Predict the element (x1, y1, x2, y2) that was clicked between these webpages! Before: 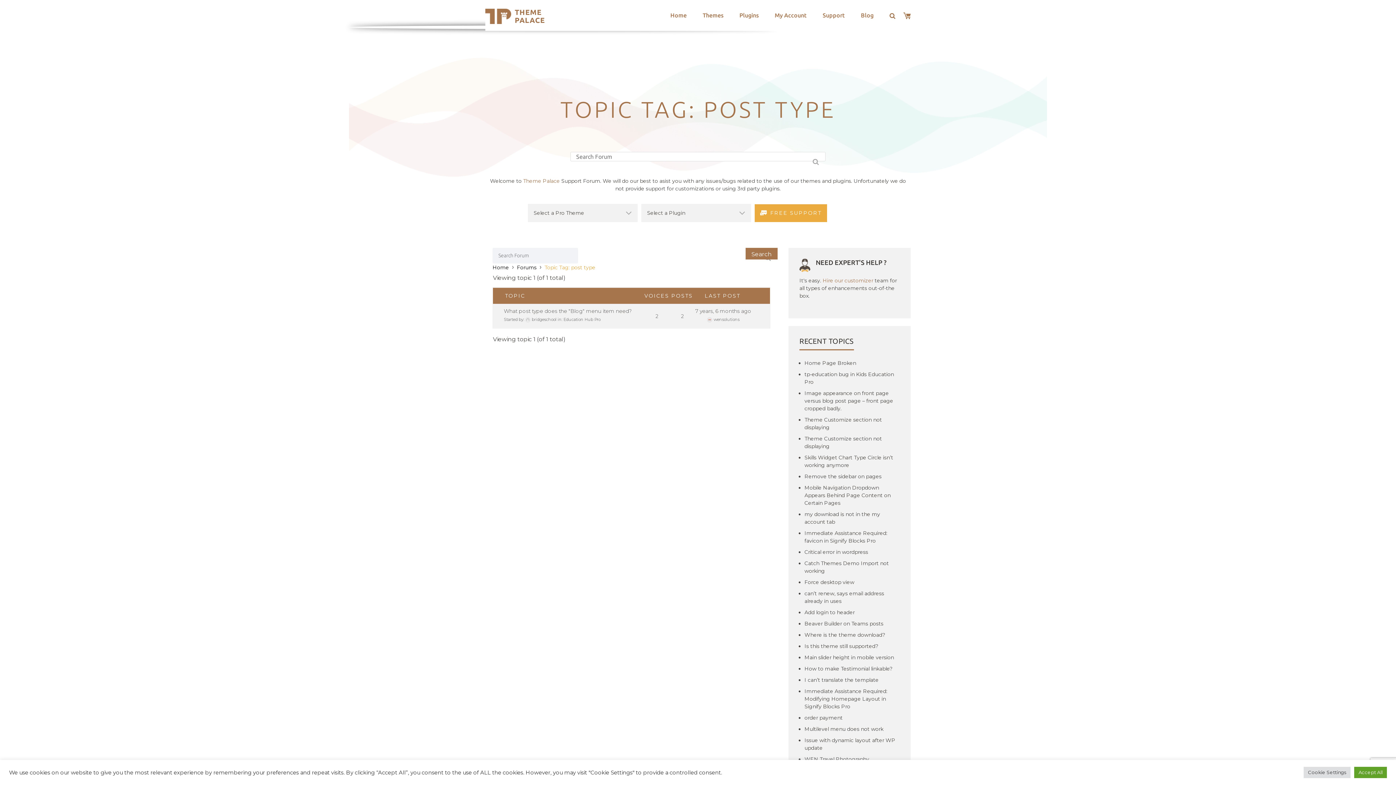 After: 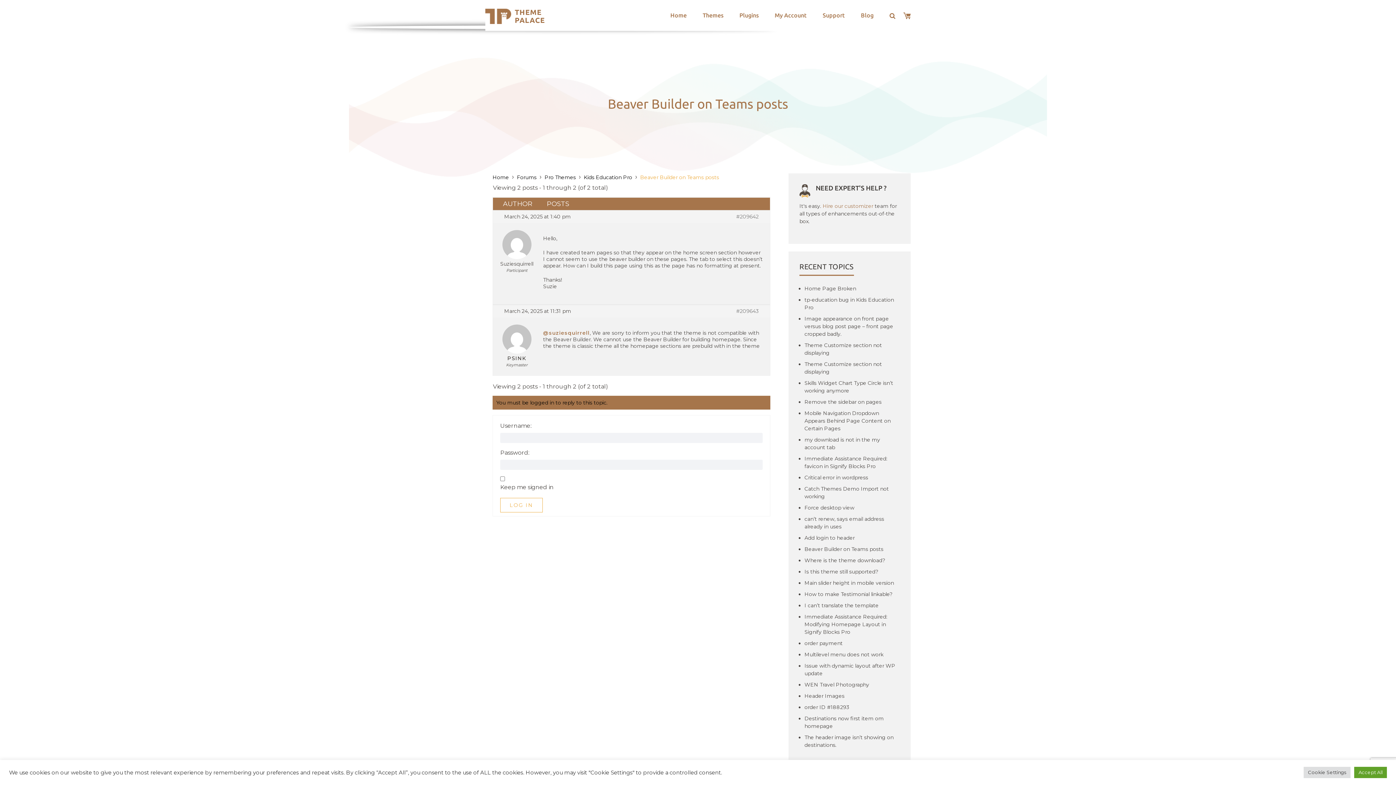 Action: label: Beaver Builder on Teams posts bbox: (804, 620, 900, 628)